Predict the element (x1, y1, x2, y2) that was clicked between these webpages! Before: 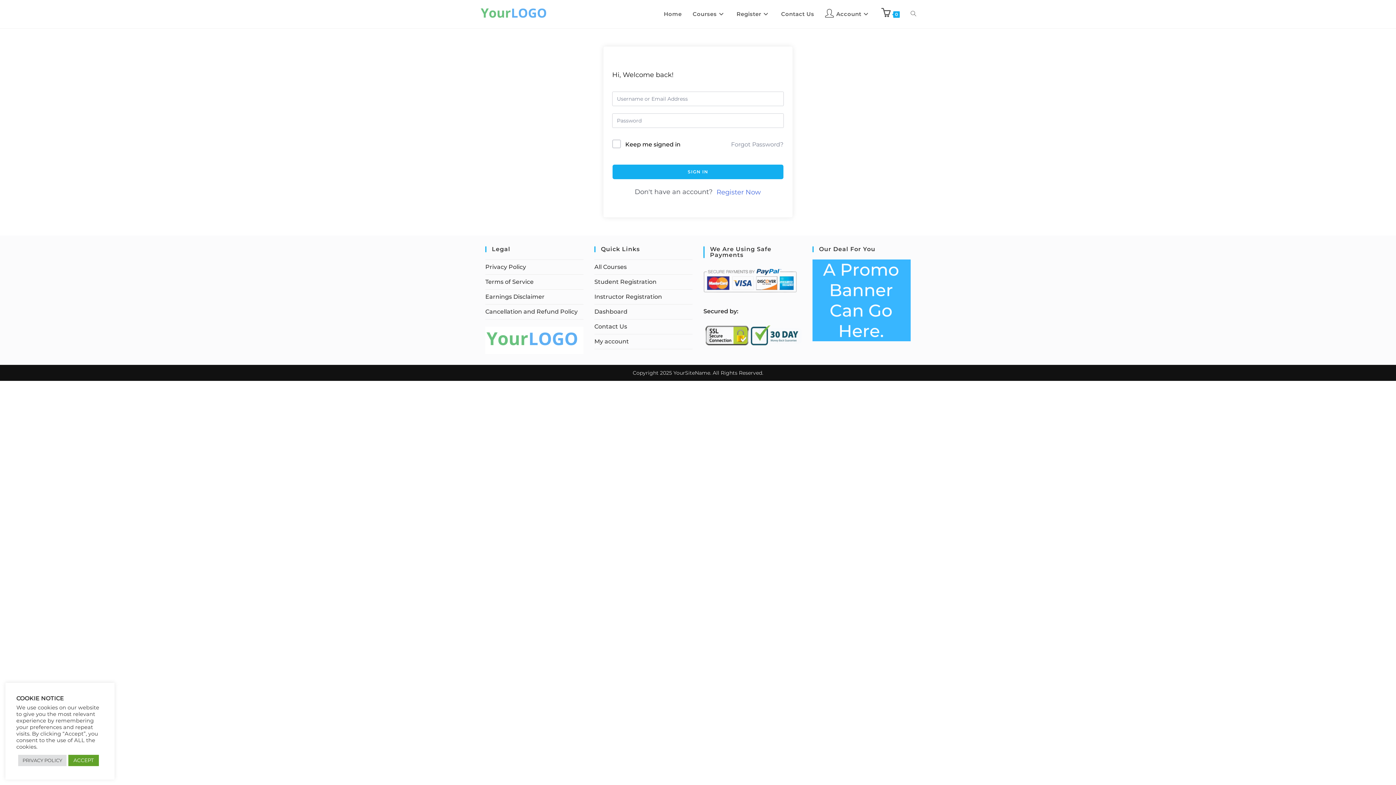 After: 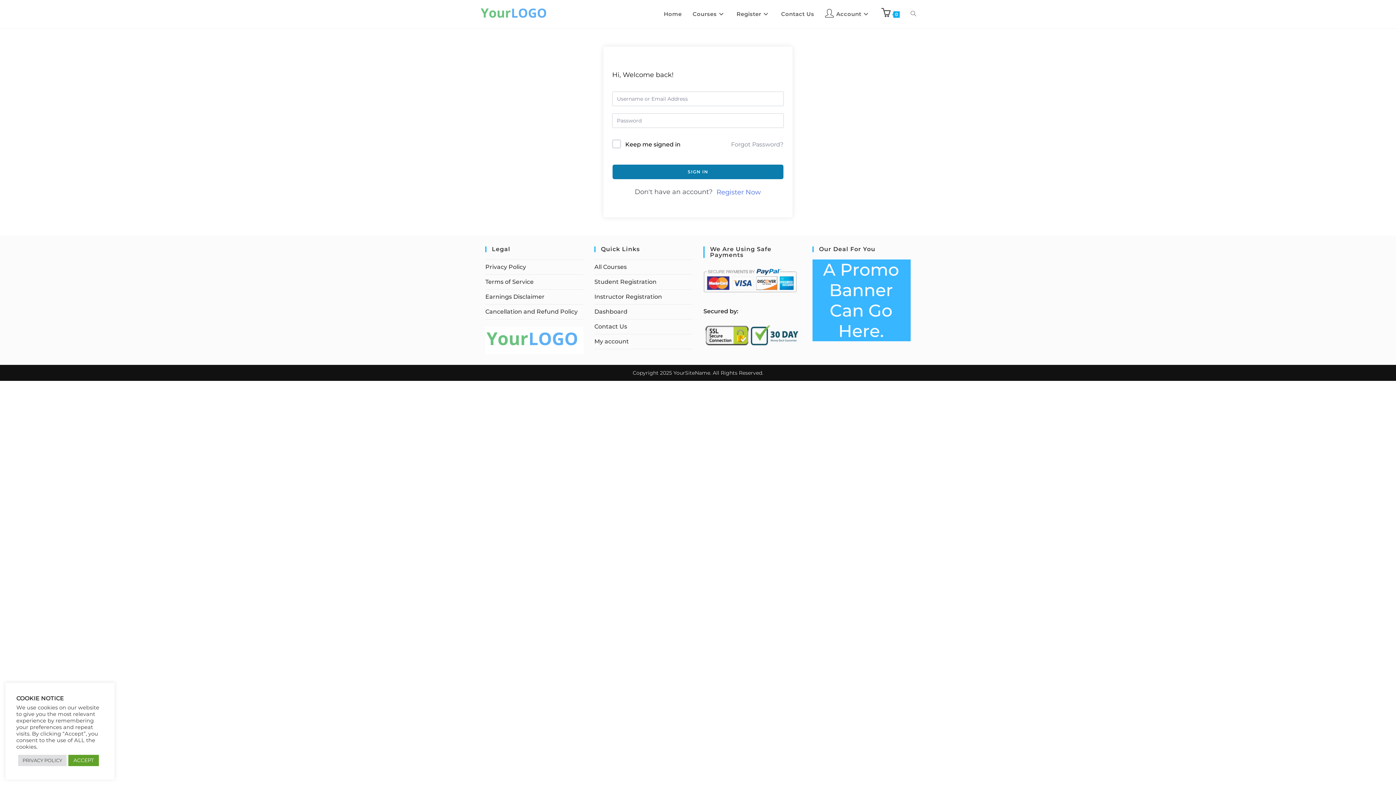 Action: bbox: (612, 164, 784, 179) label: SIGN IN